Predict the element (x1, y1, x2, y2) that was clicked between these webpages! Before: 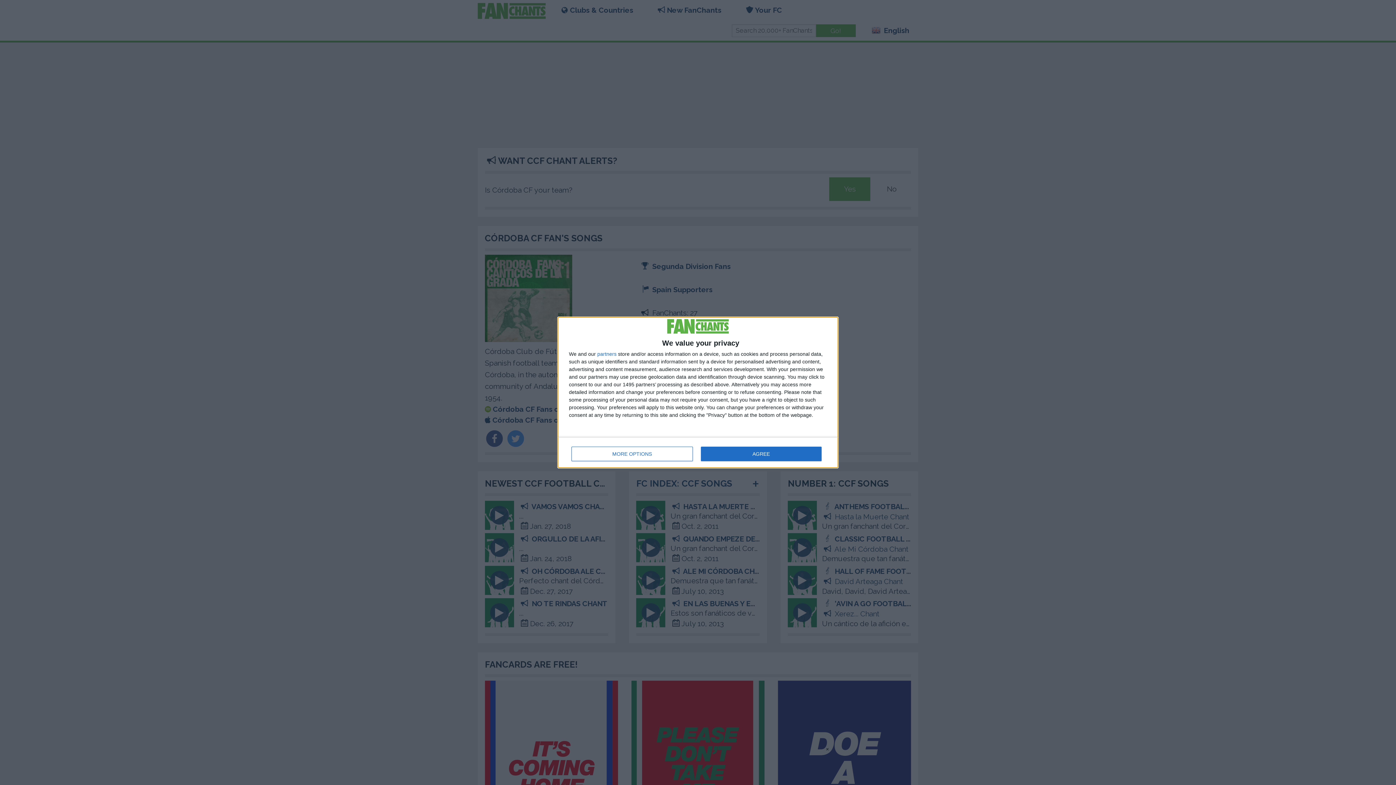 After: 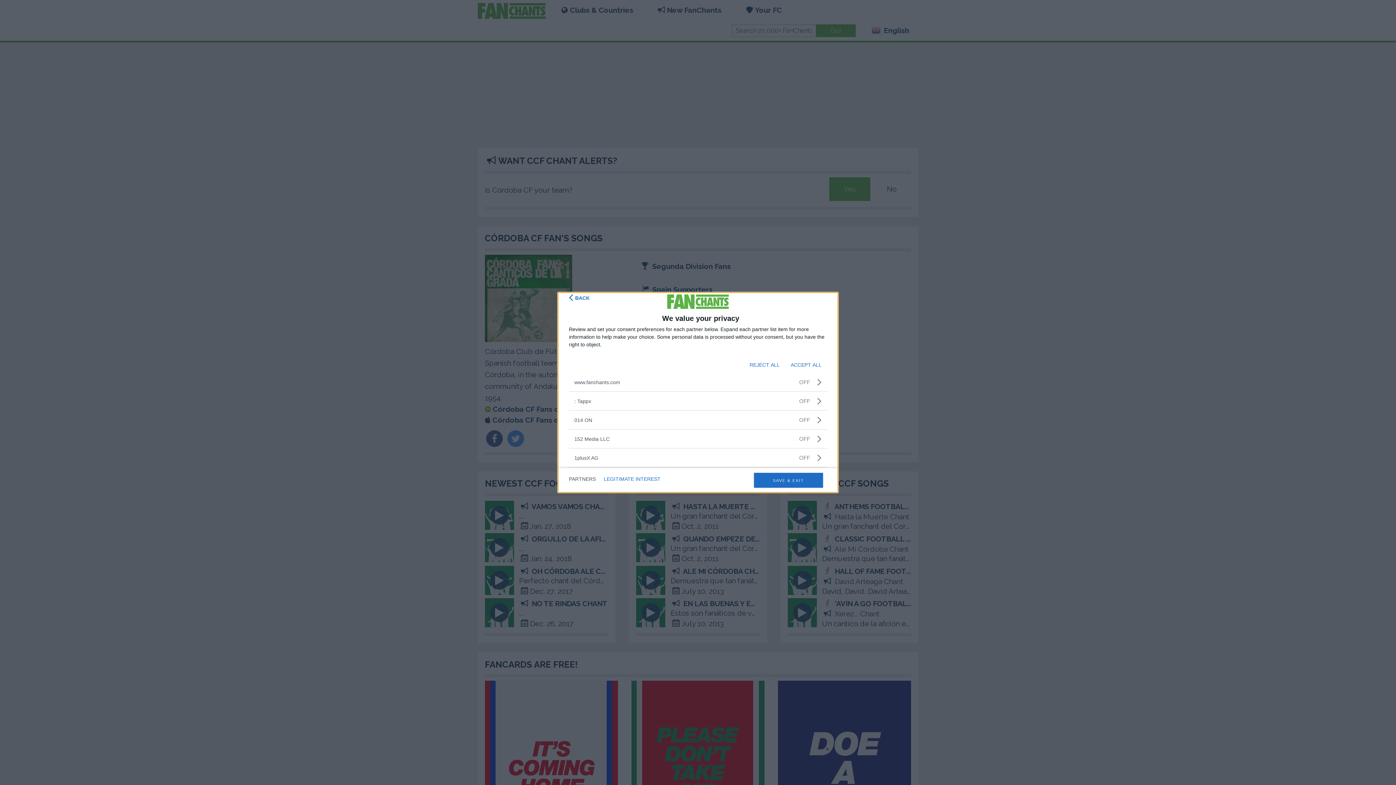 Action: label: partners bbox: (597, 351, 616, 356)